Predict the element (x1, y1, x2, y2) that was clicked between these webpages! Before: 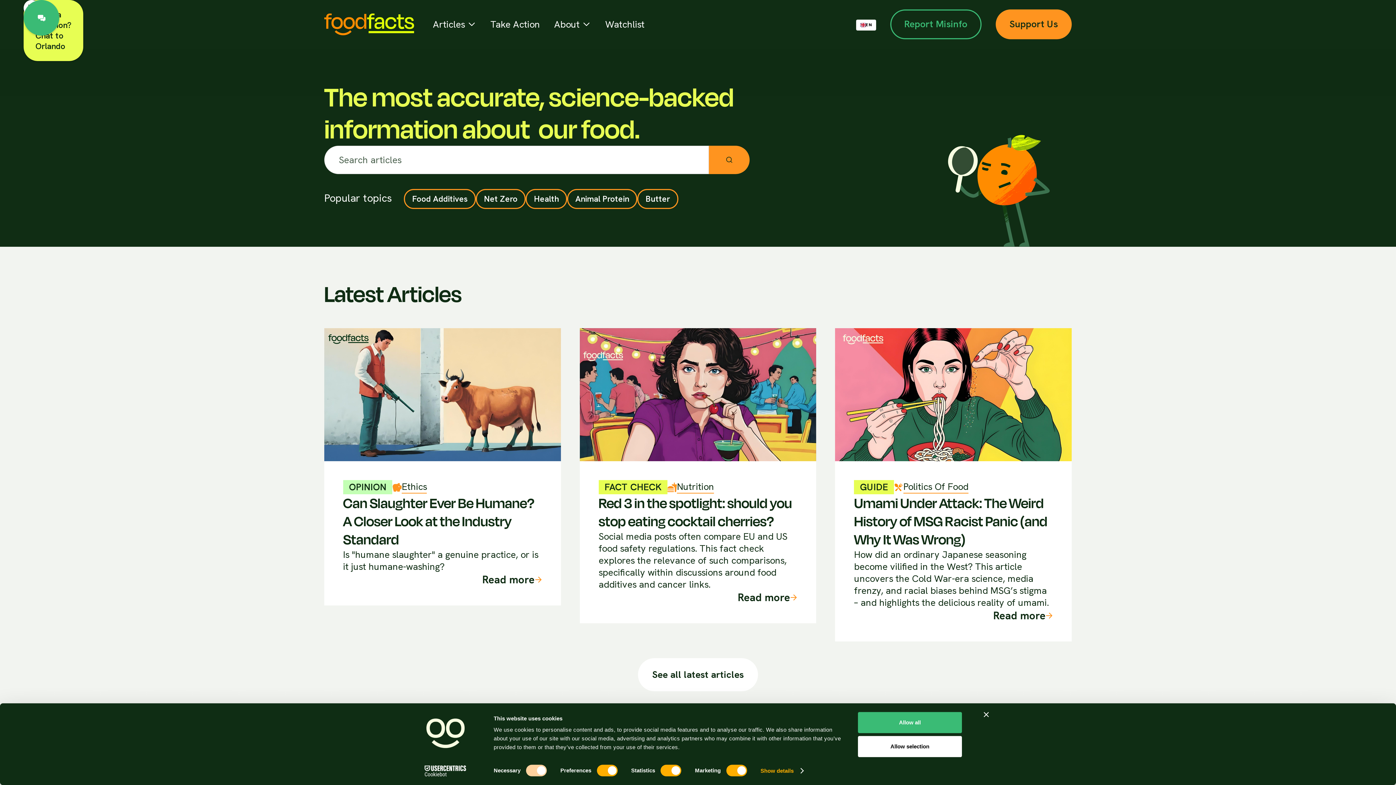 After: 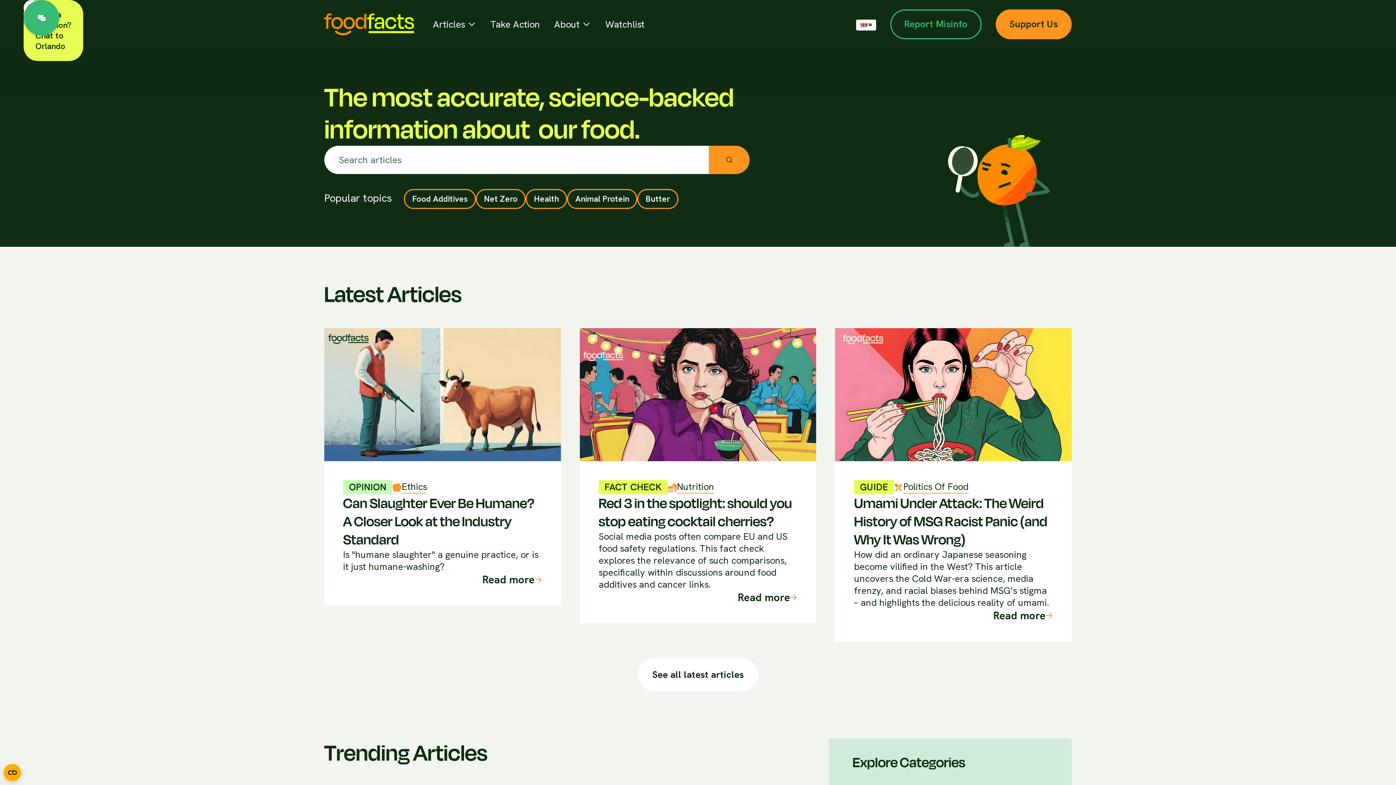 Action: bbox: (324, 13, 414, 35)